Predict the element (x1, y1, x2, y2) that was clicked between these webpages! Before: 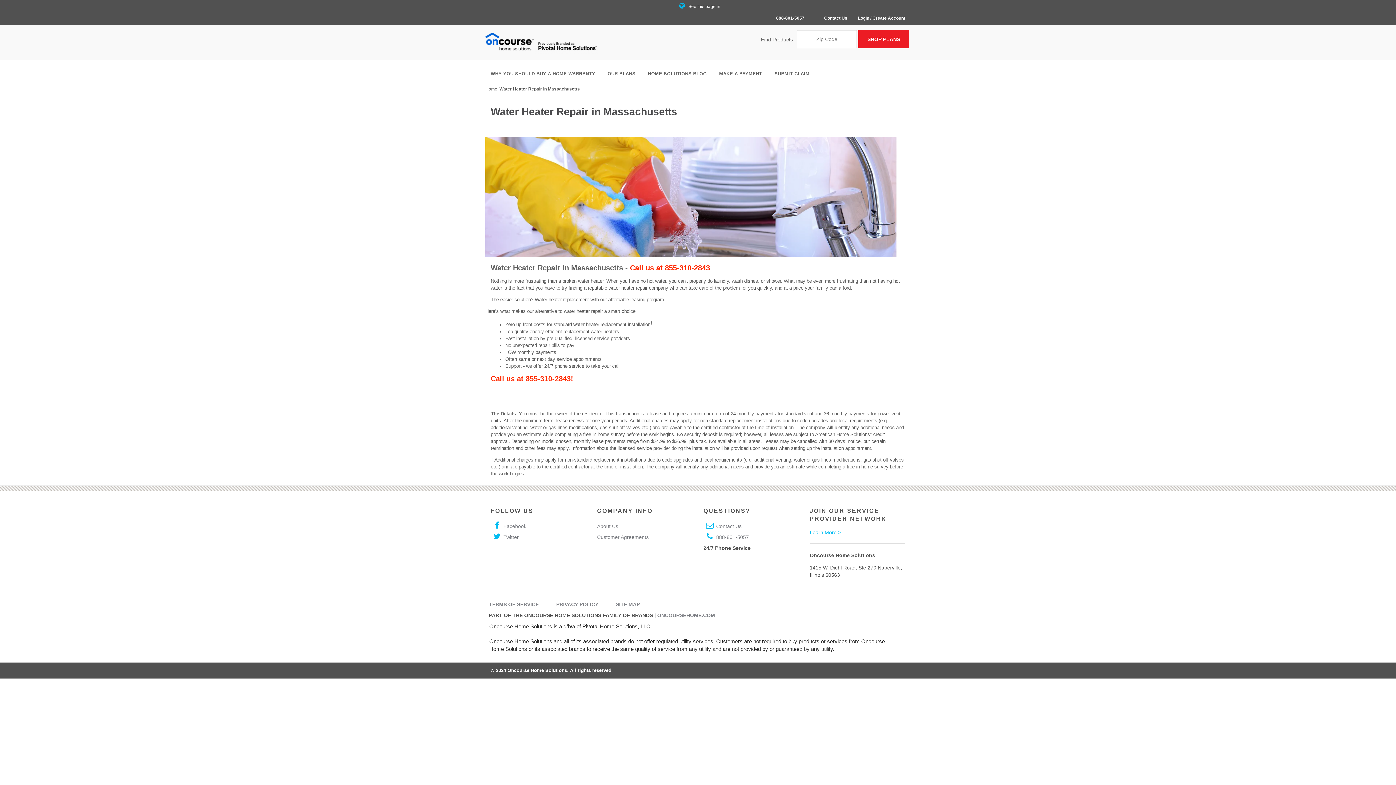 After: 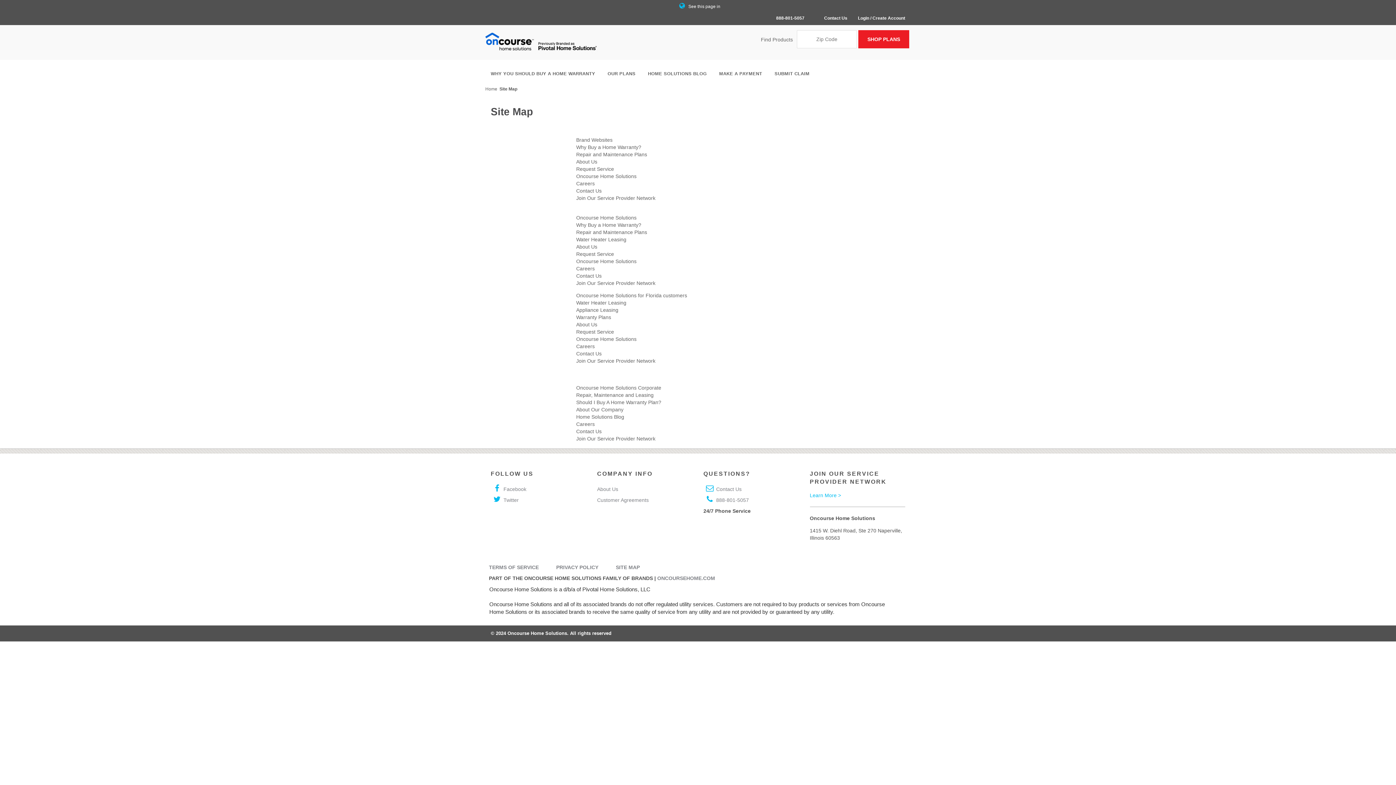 Action: bbox: (616, 601, 640, 607) label: SITE MAP